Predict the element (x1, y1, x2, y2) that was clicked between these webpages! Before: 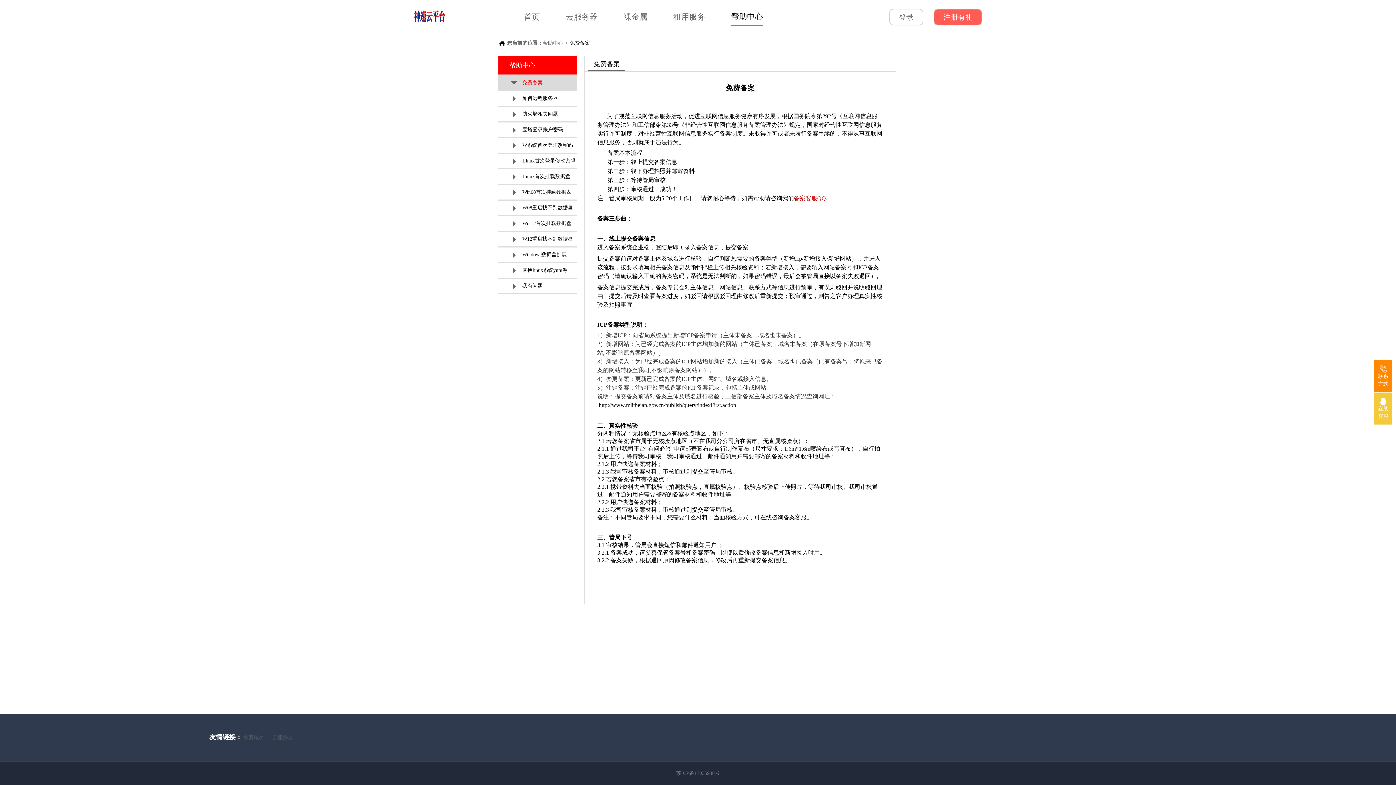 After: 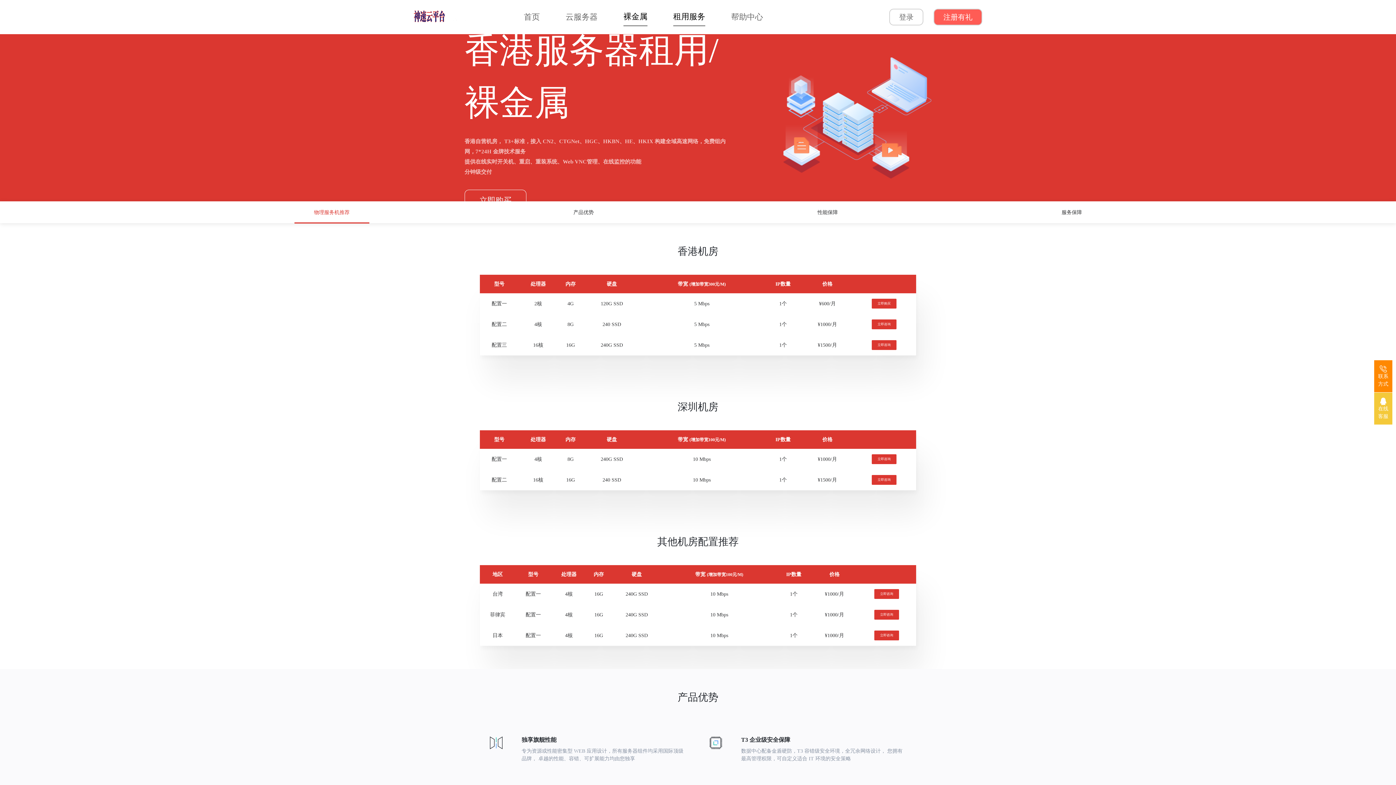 Action: label: 租用服务 bbox: (673, 8, 705, 26)